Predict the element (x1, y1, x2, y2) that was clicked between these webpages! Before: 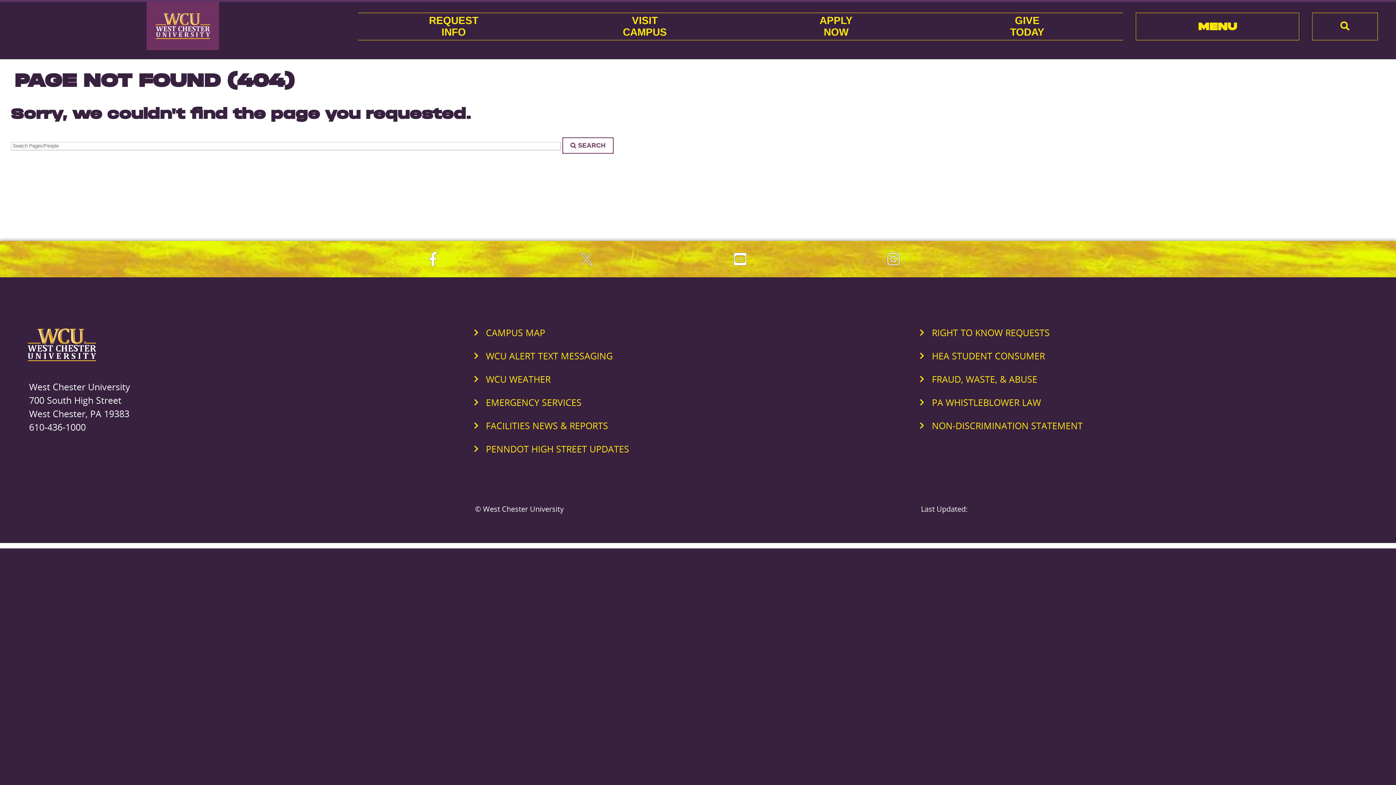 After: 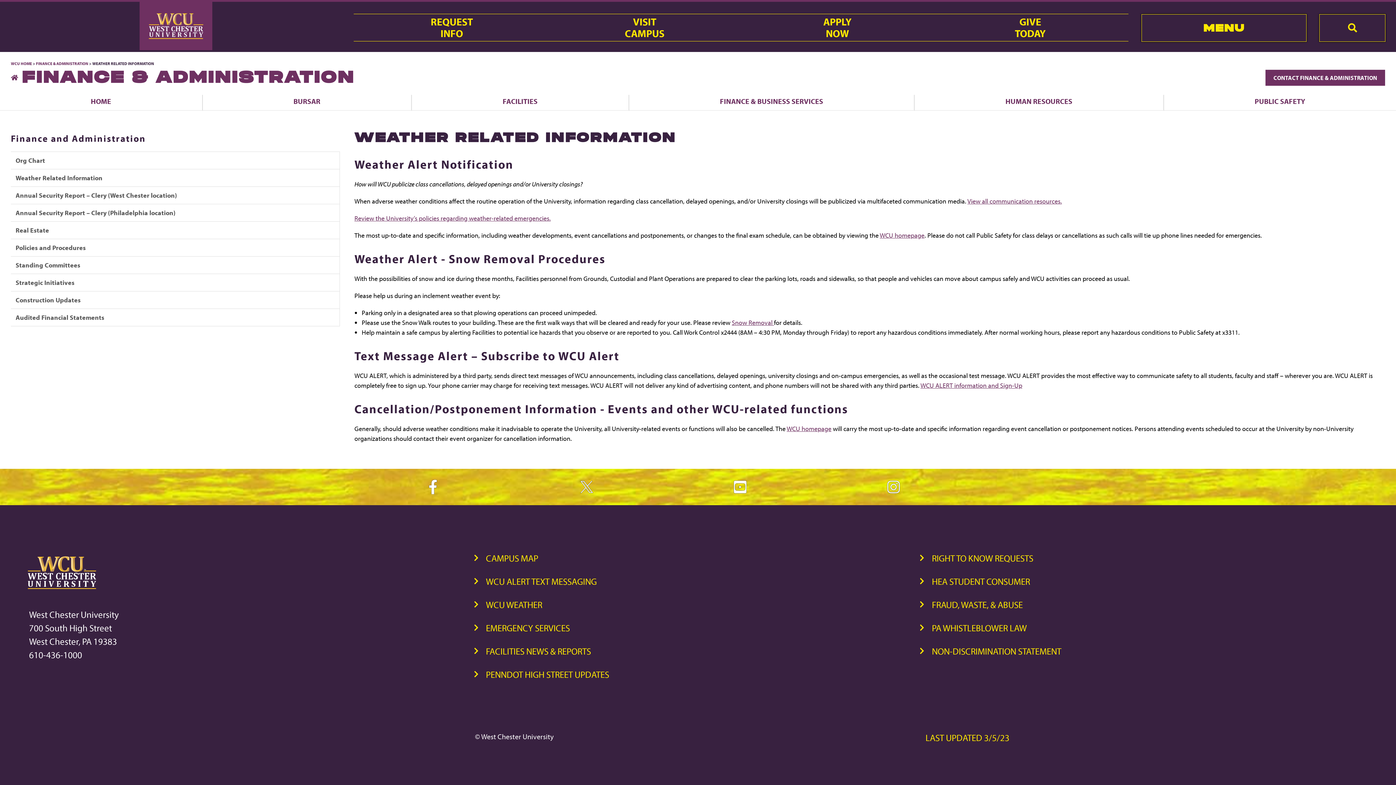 Action: label: WCU WEATHER bbox: (486, 373, 550, 385)